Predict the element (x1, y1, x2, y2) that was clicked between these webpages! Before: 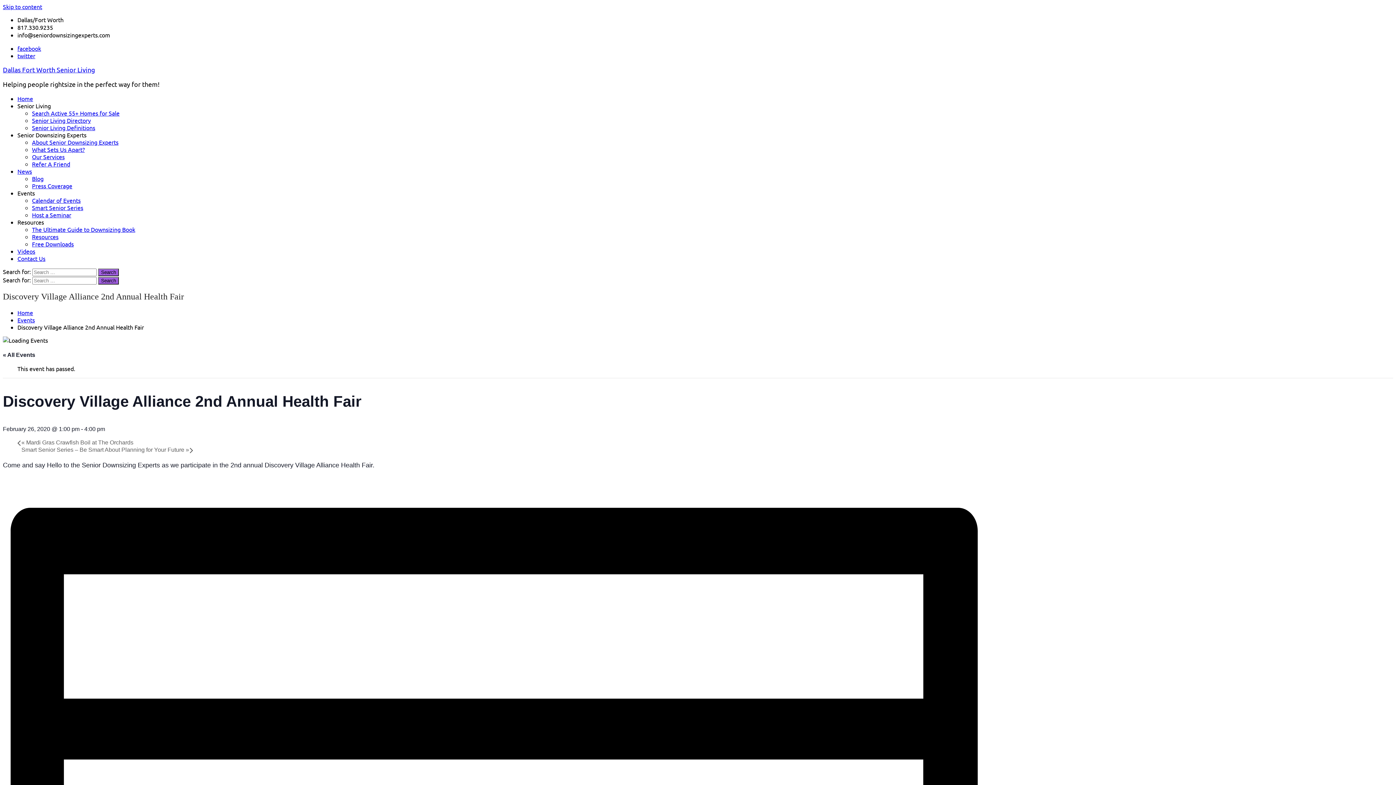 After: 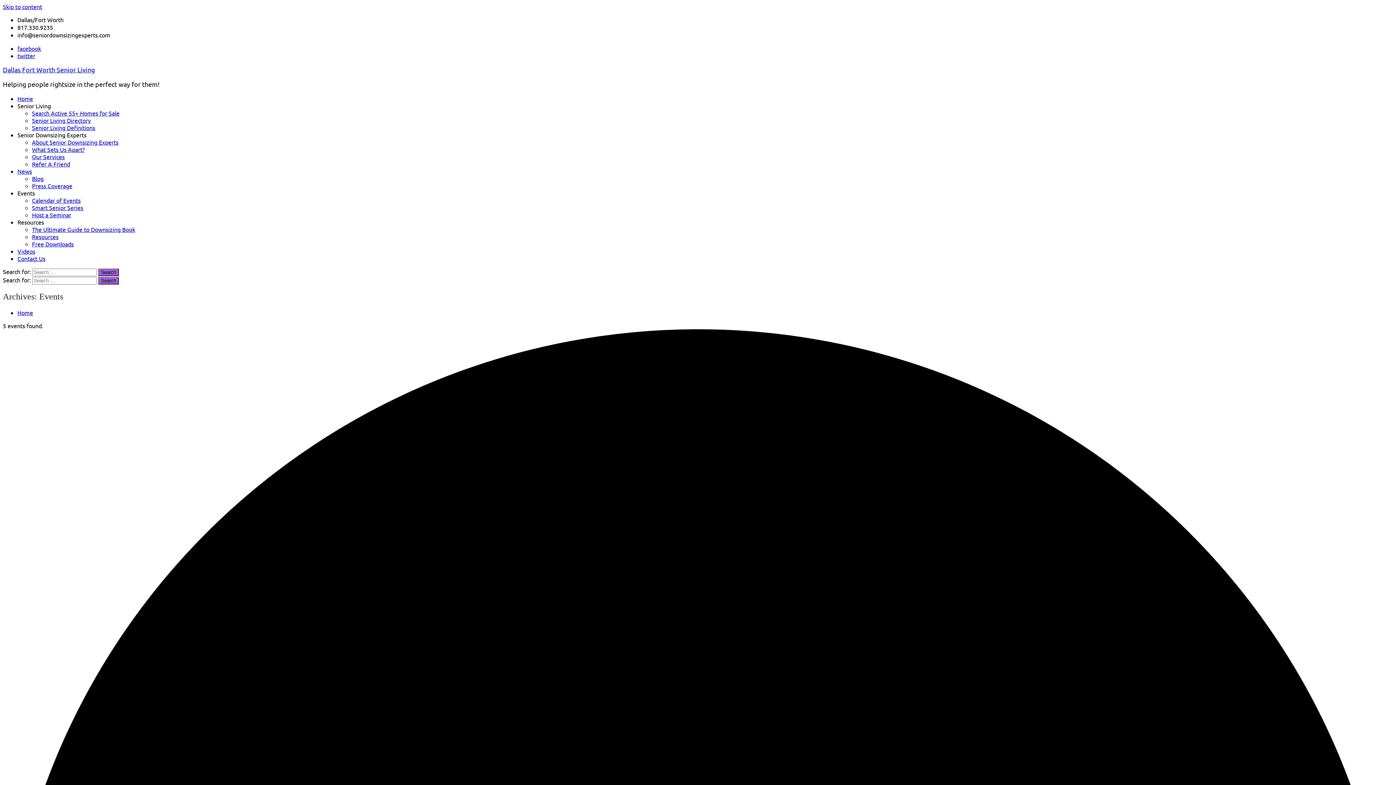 Action: bbox: (2, 351, 35, 358) label: « All Events